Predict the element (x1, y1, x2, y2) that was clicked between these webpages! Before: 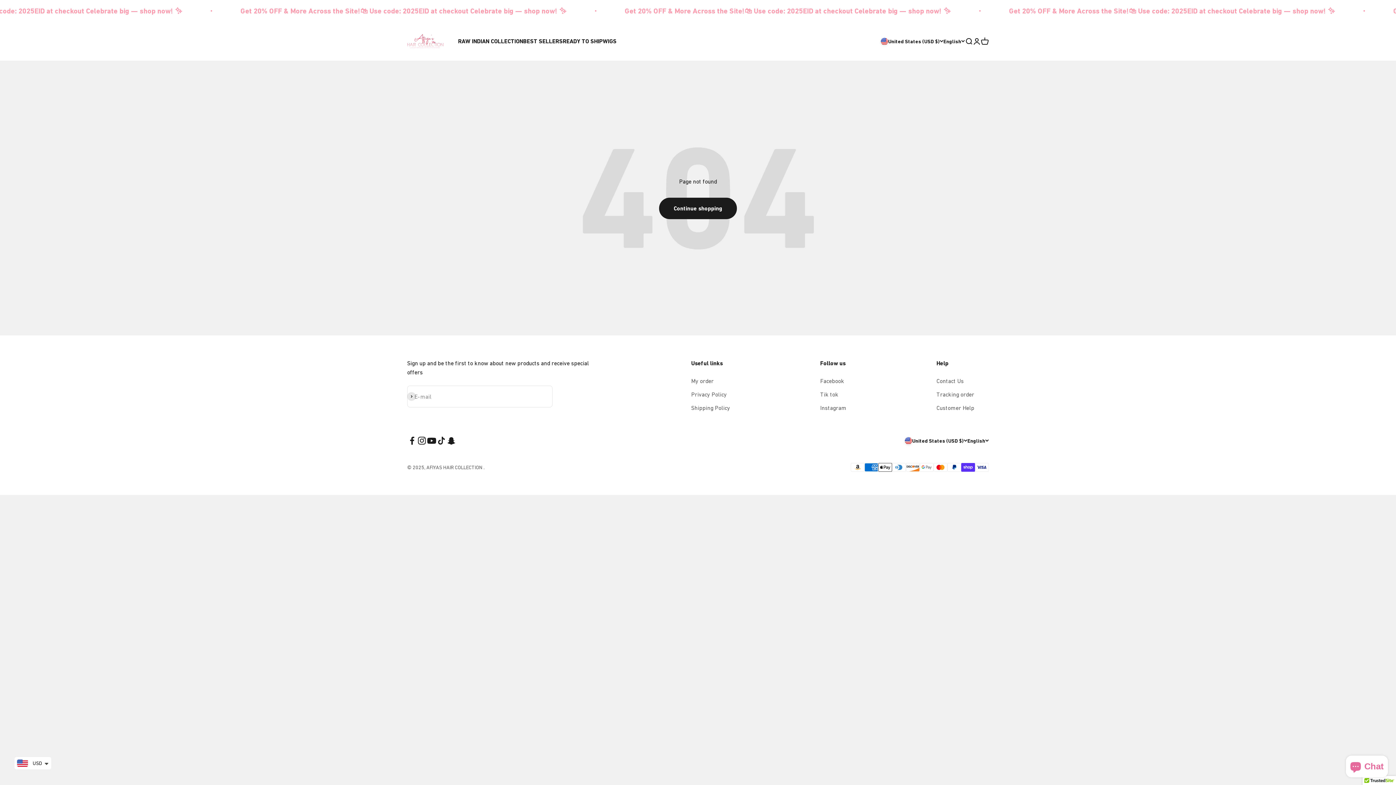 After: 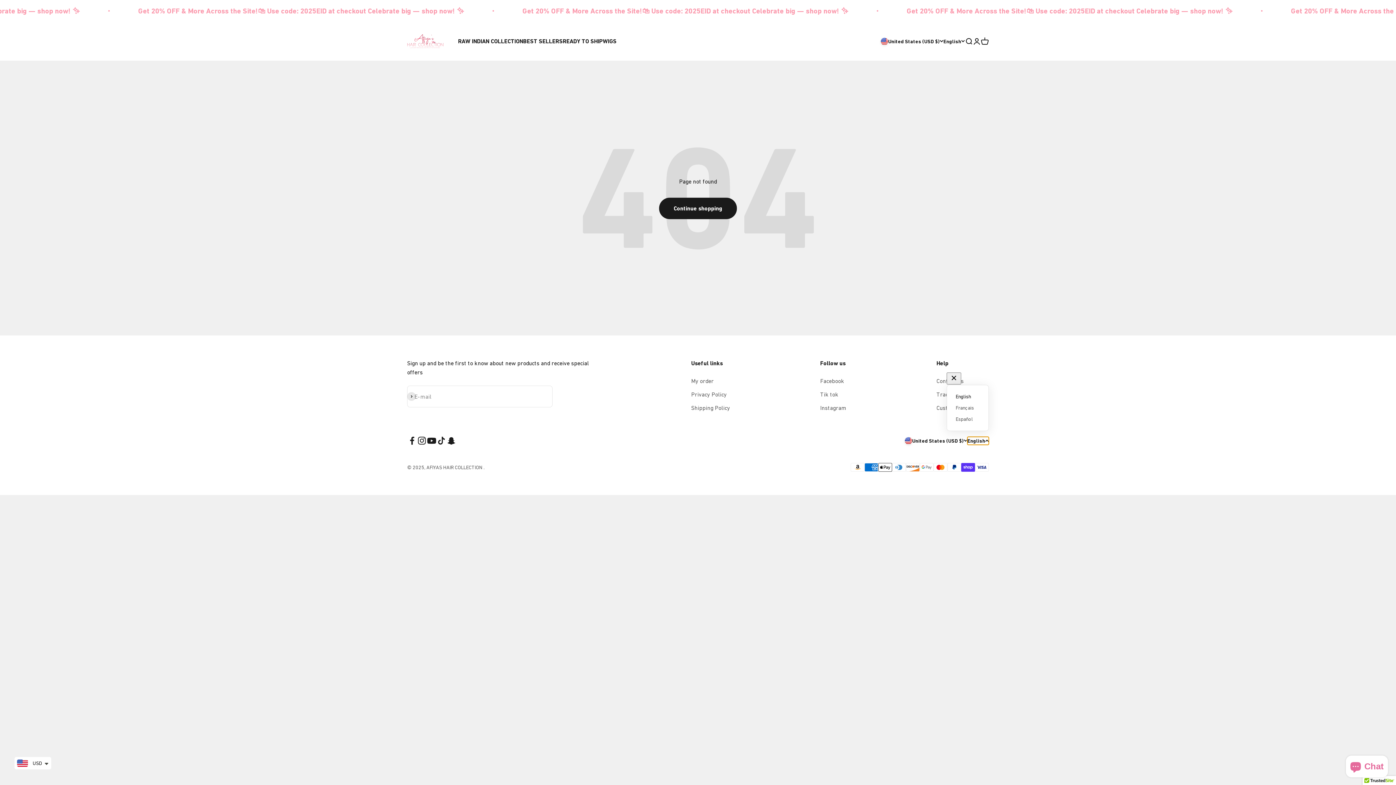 Action: bbox: (967, 437, 989, 445) label: English